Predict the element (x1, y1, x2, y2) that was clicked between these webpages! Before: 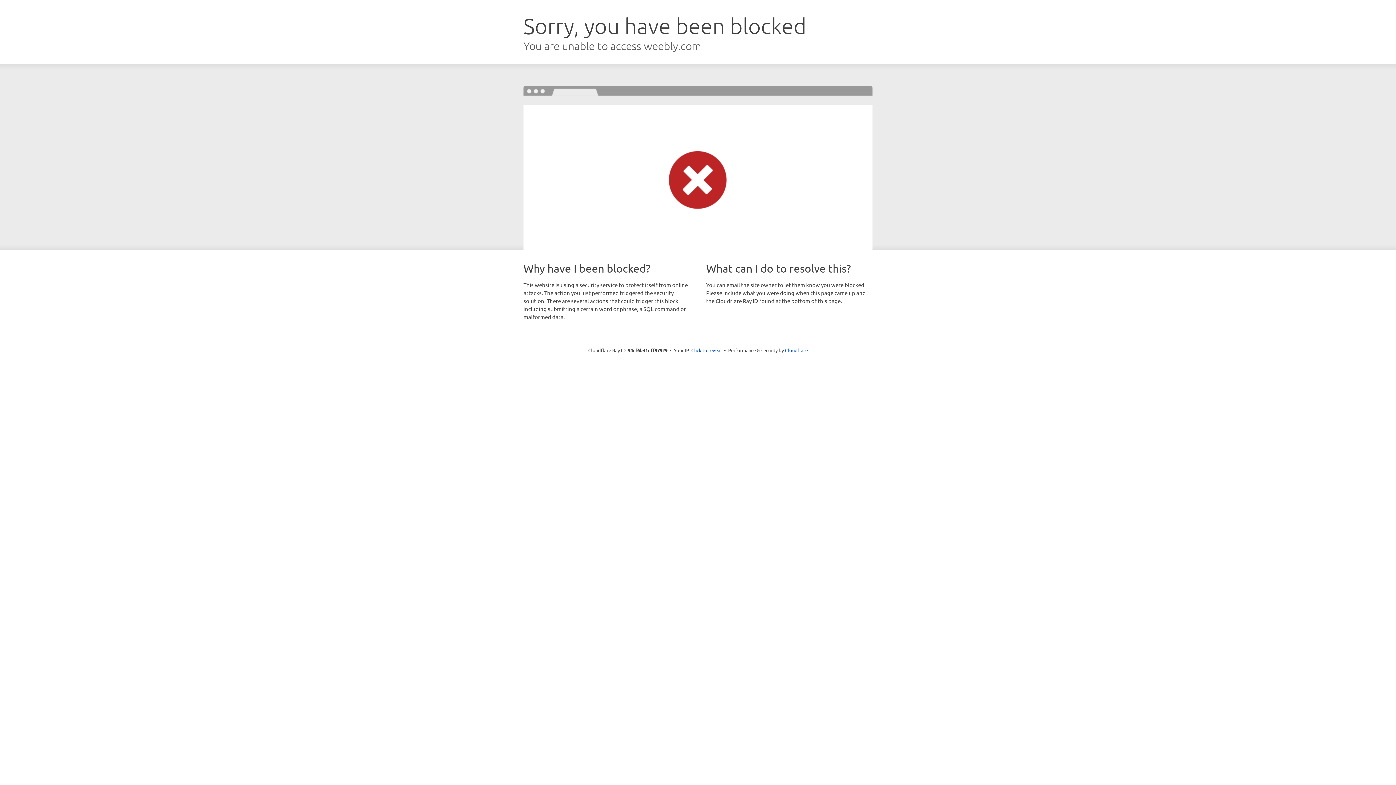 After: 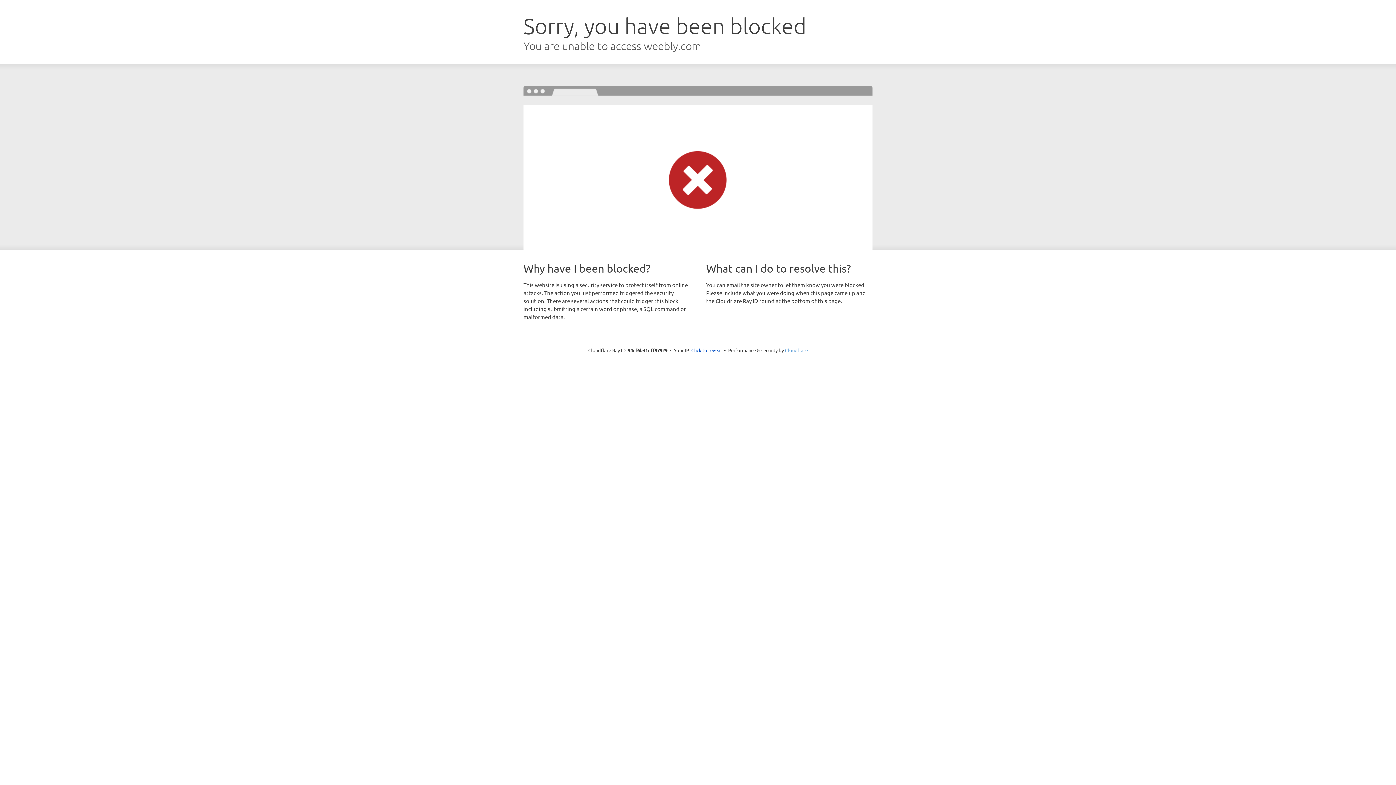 Action: label: Cloudflare bbox: (785, 347, 808, 353)